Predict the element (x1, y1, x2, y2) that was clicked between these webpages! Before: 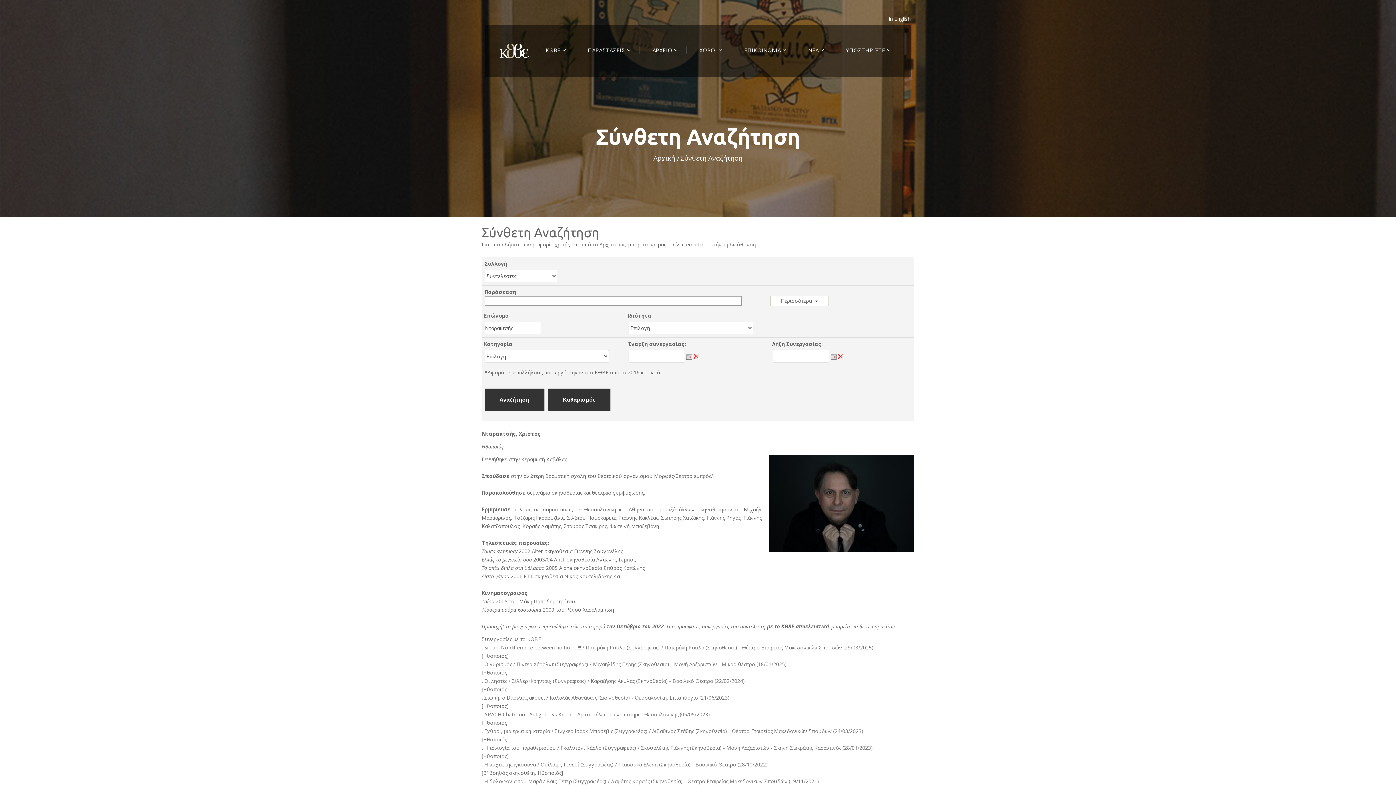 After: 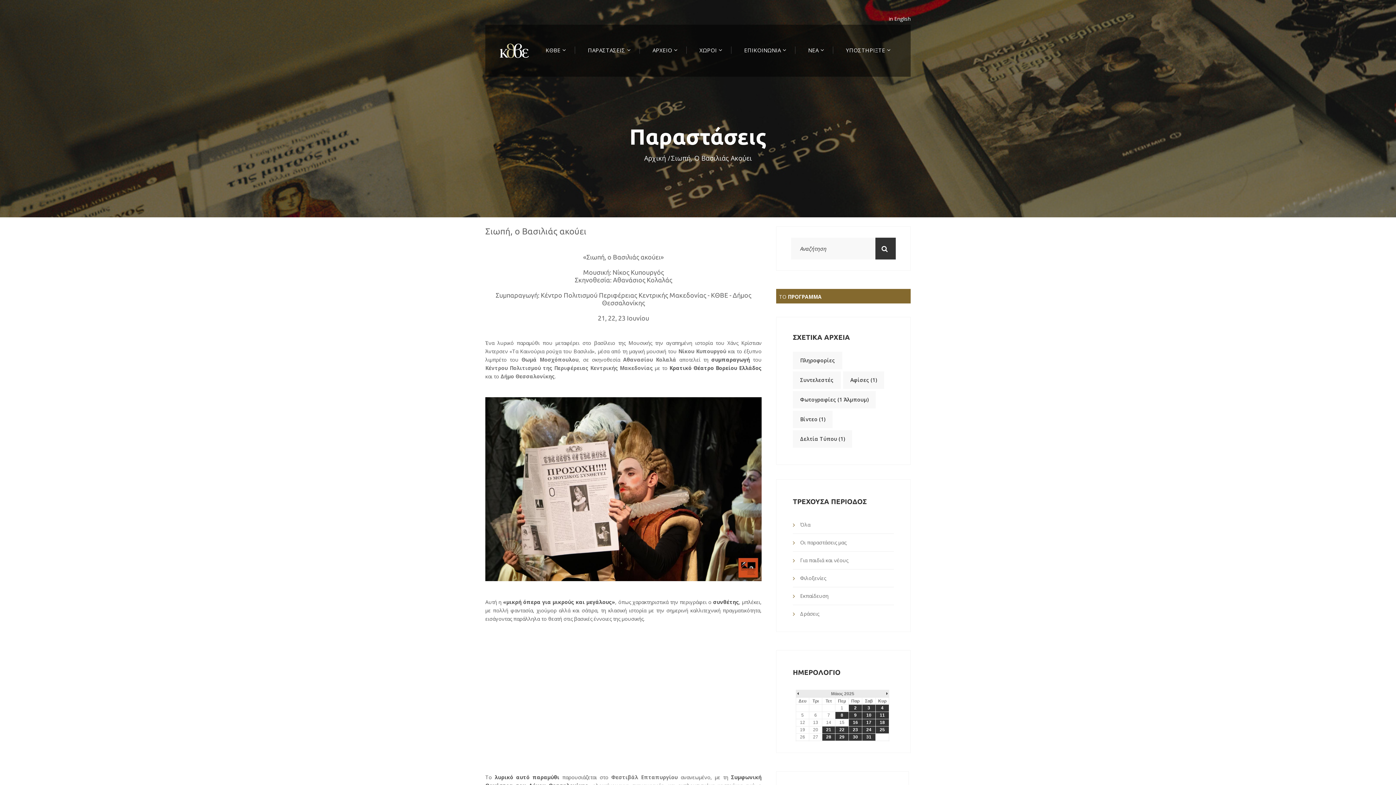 Action: label: Σιωπή, ο Βασιλιάς ακούει / Κολαλάς Αθανάσιος (Σκηνοθεσία) - Θεσσαλονίκη, Επταπύργιο (21/06/2023) bbox: (484, 694, 729, 701)